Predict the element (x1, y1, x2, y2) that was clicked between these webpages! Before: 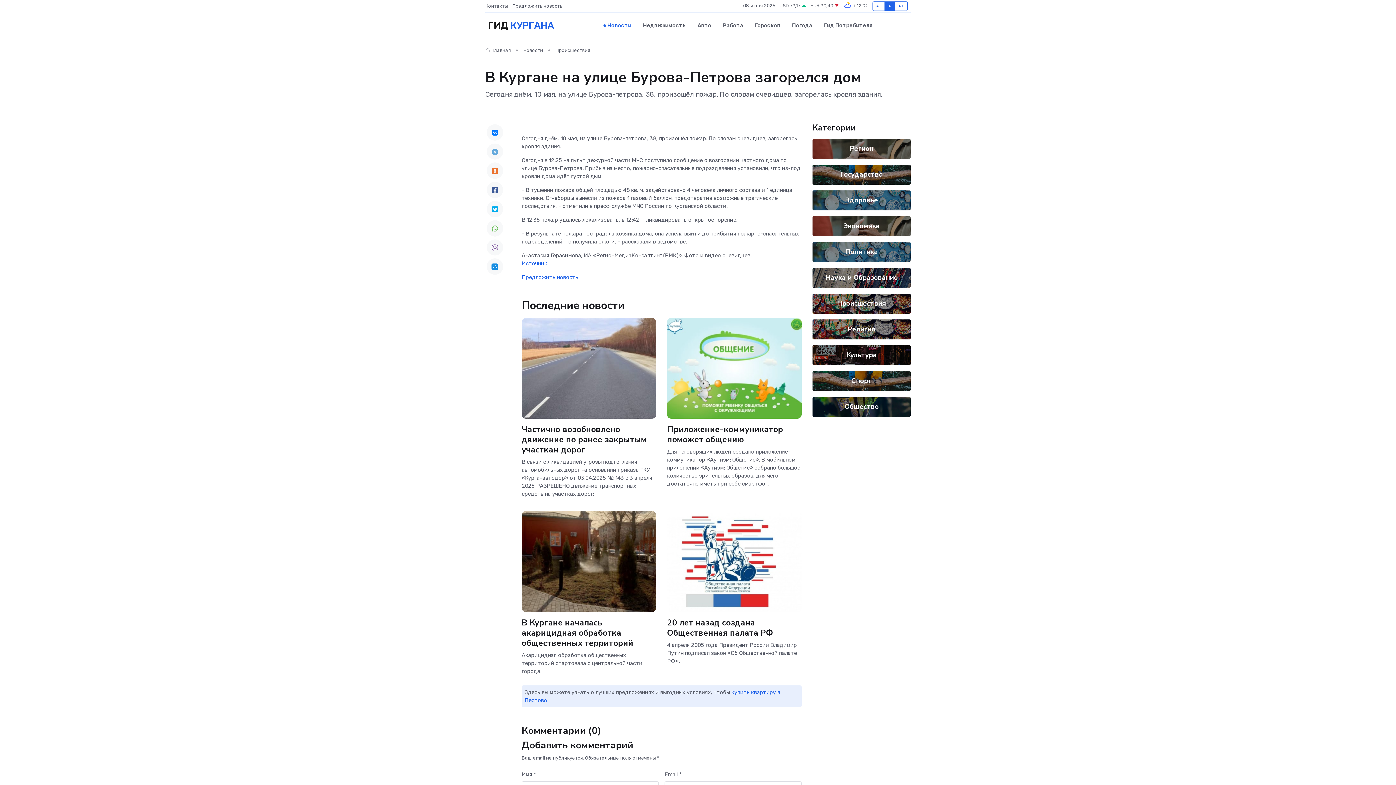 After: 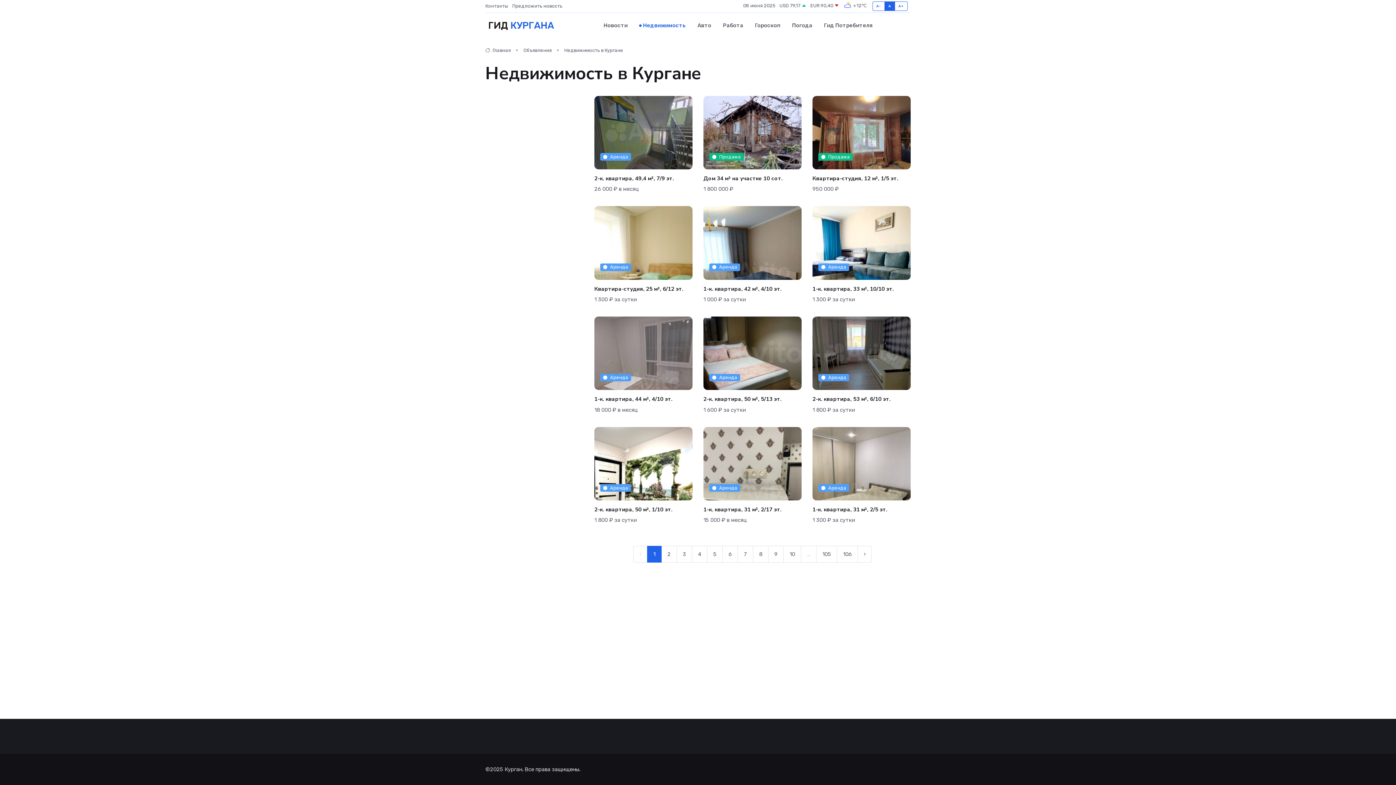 Action: bbox: (637, 14, 691, 36) label: Недвижимость